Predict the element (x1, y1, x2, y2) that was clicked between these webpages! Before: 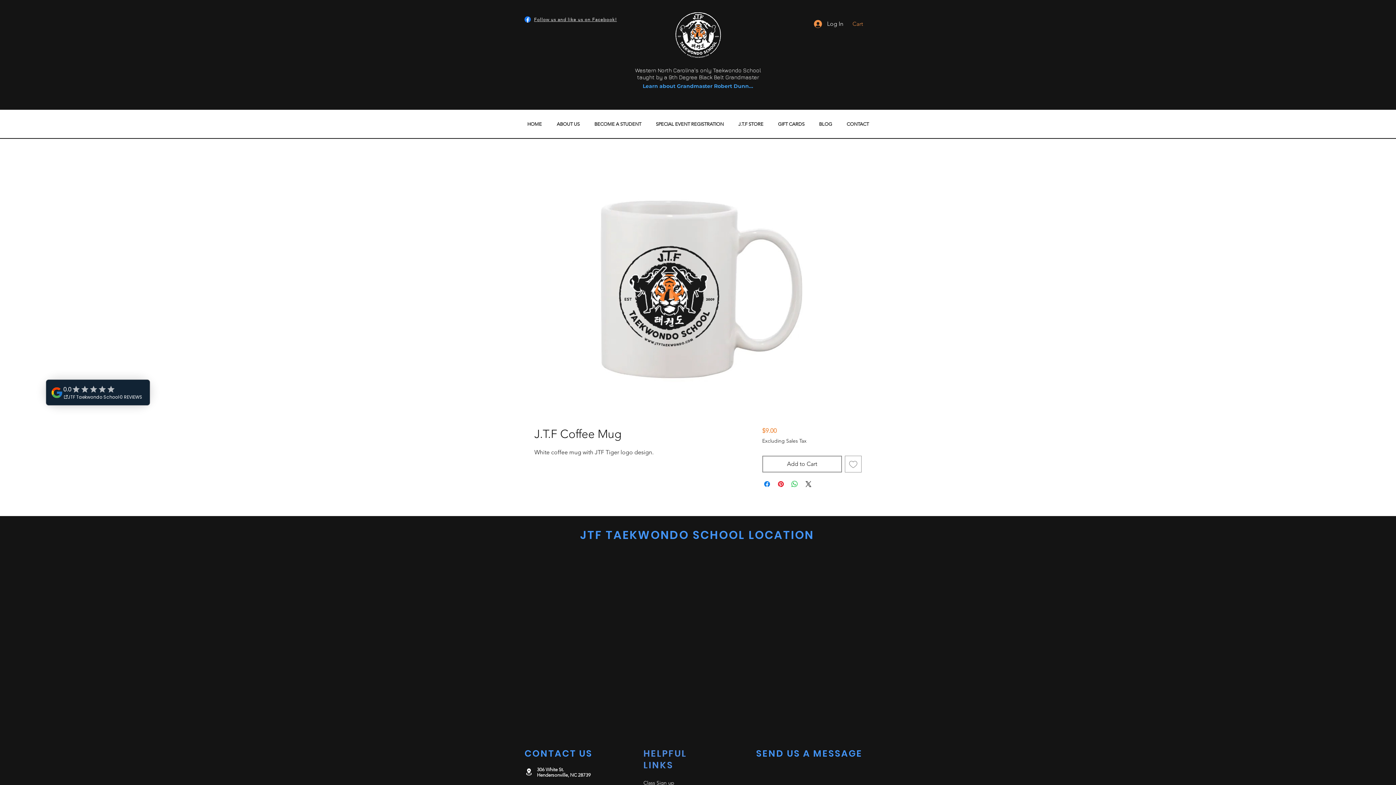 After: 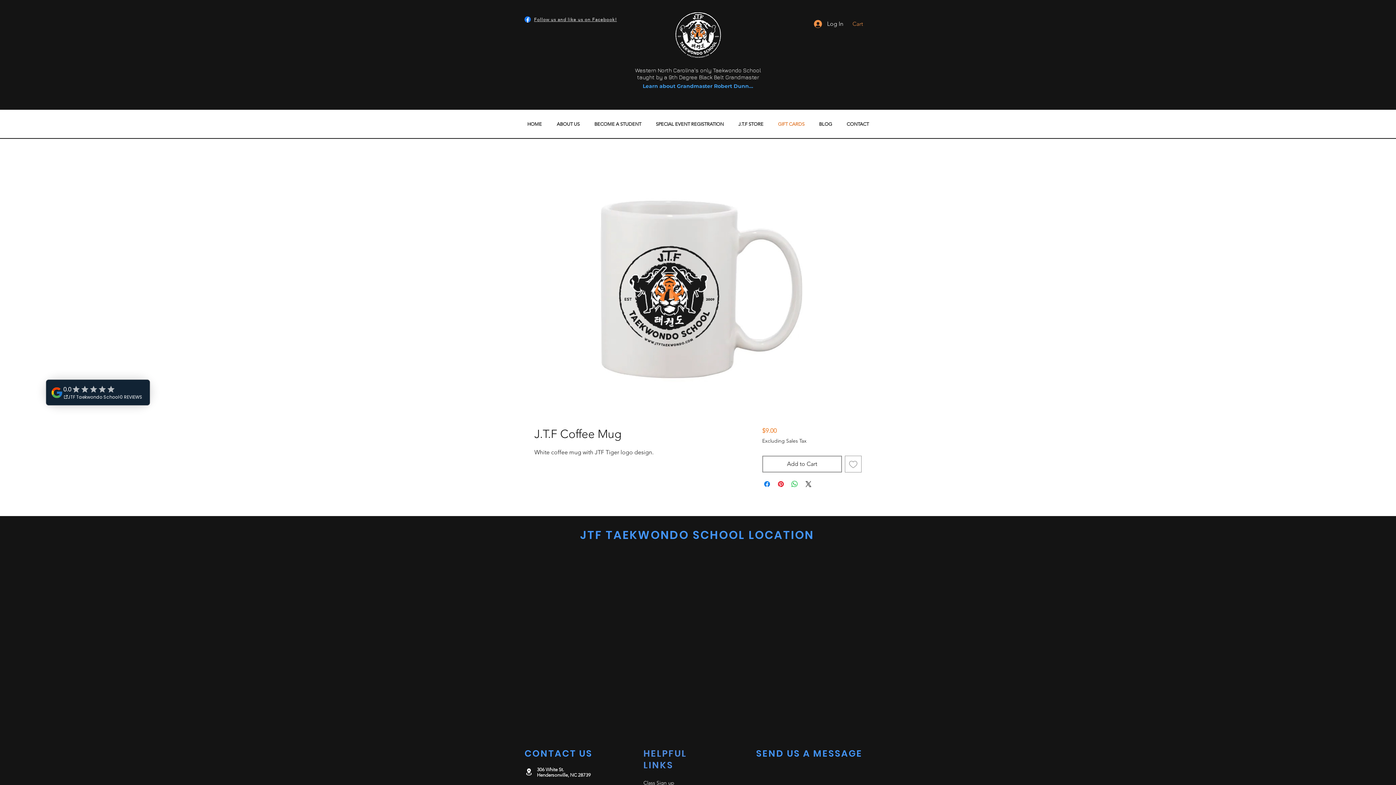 Action: bbox: (770, 115, 812, 133) label: GIFT CARDS